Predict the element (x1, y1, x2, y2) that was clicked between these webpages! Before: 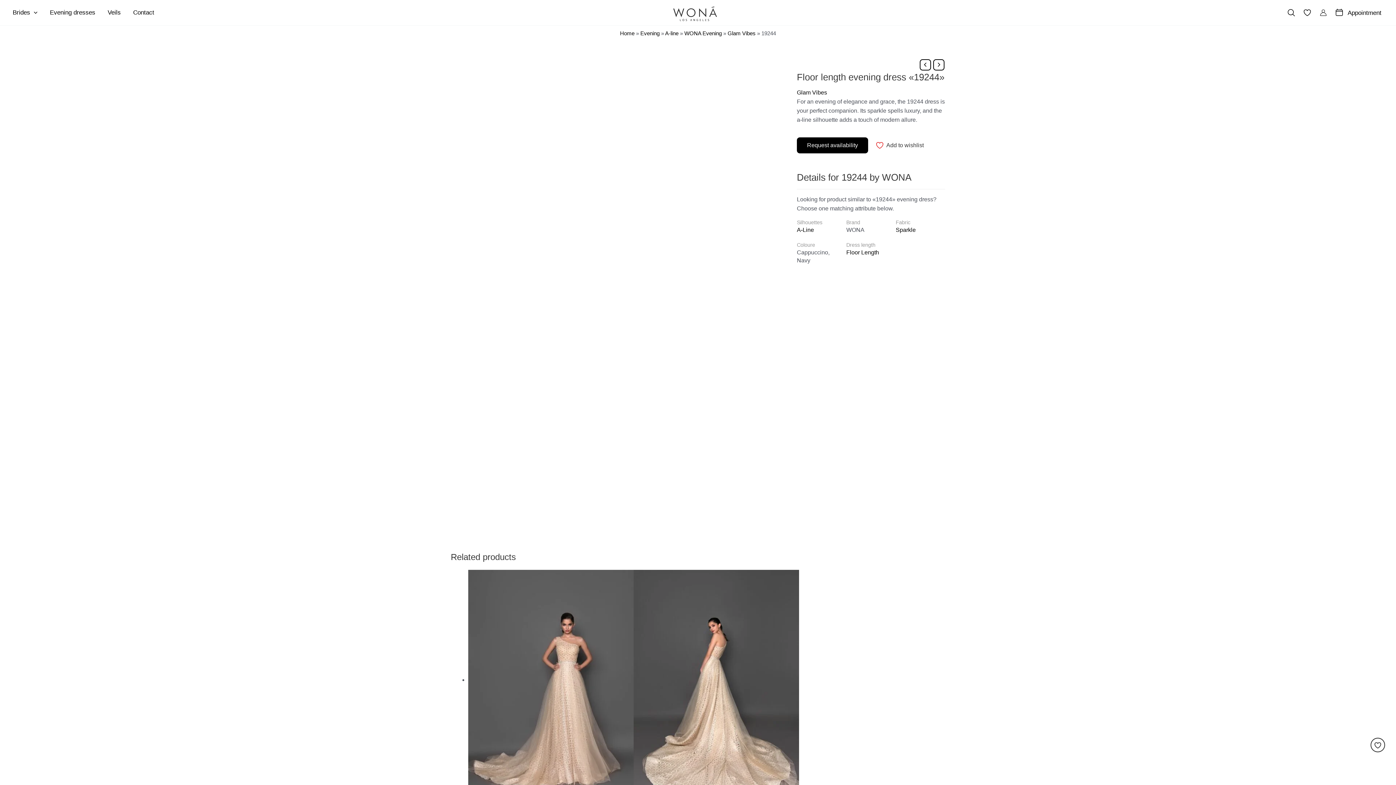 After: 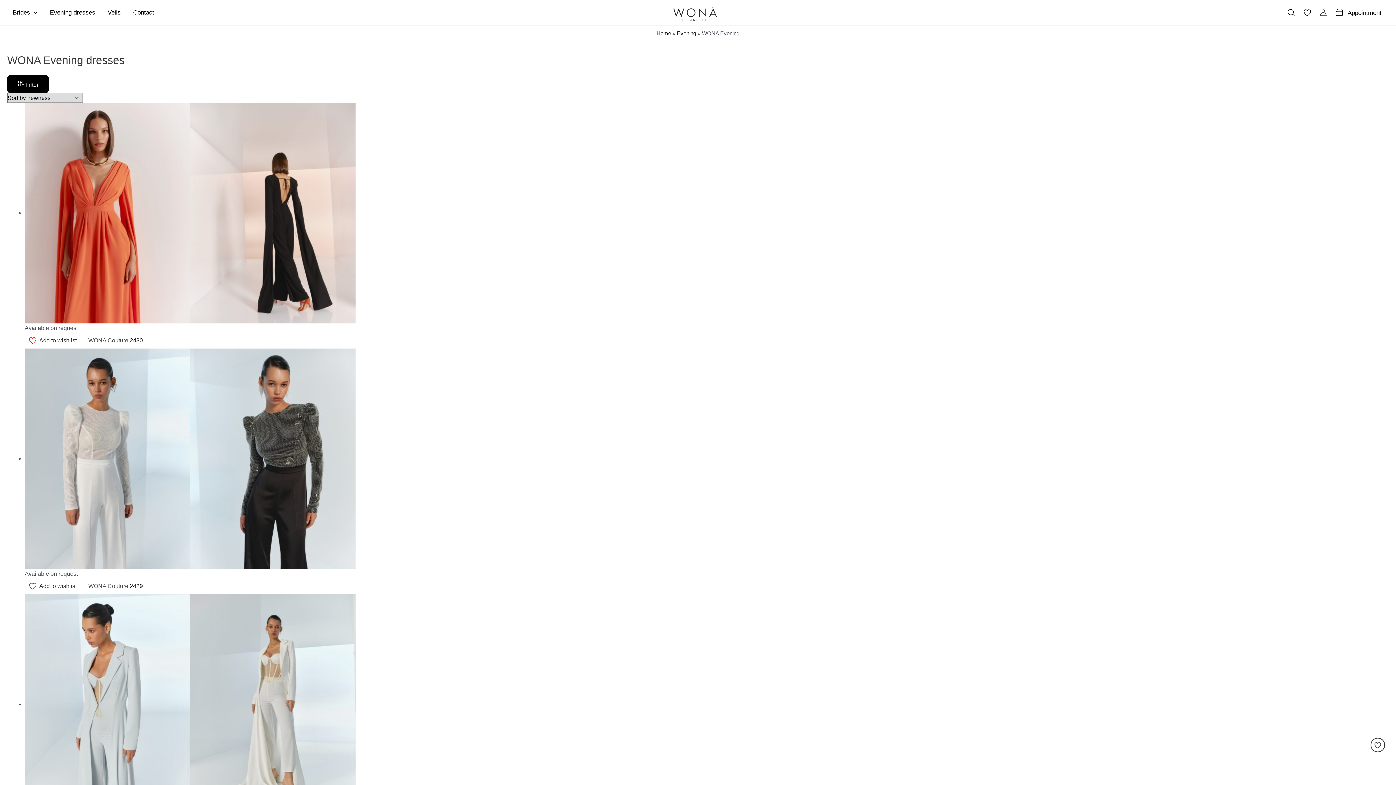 Action: label: WONA Evening bbox: (684, 30, 722, 36)